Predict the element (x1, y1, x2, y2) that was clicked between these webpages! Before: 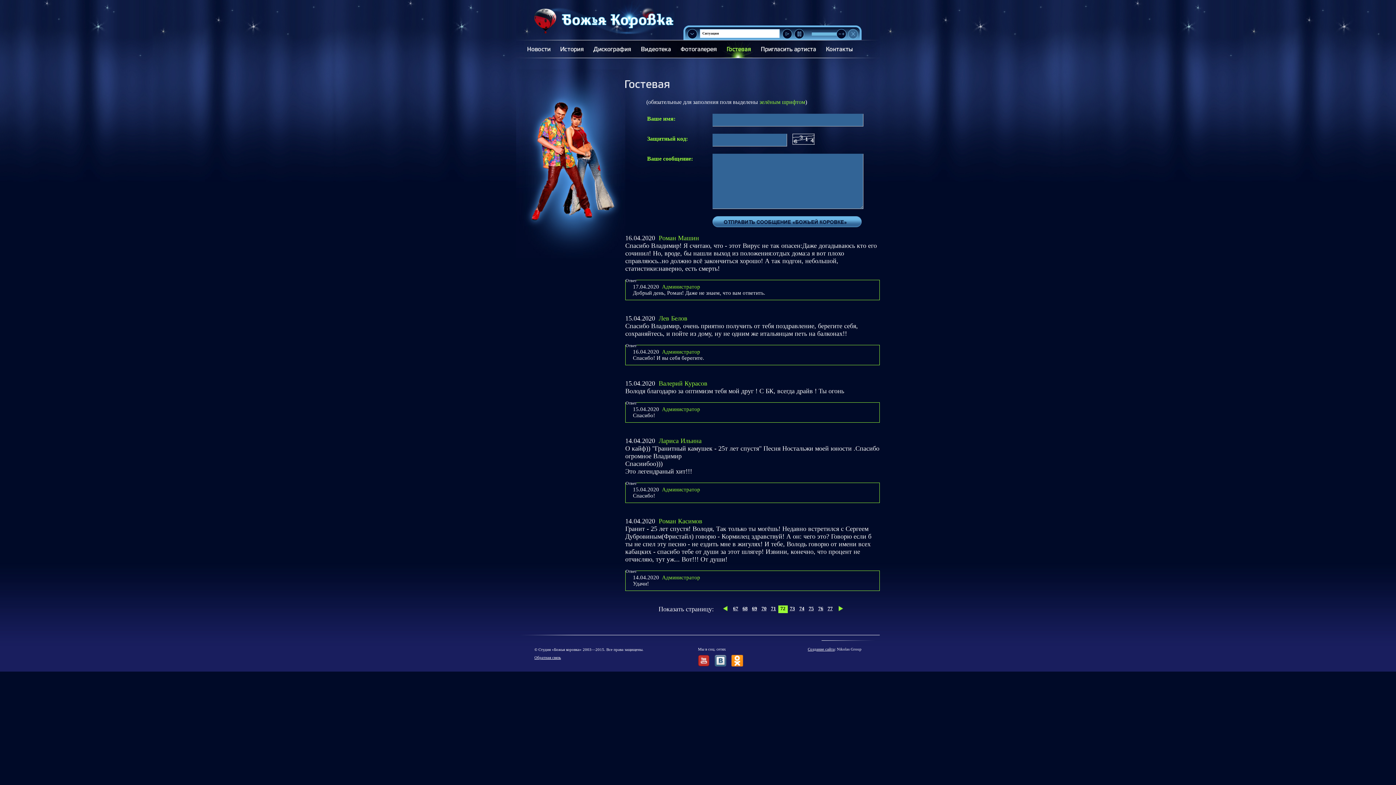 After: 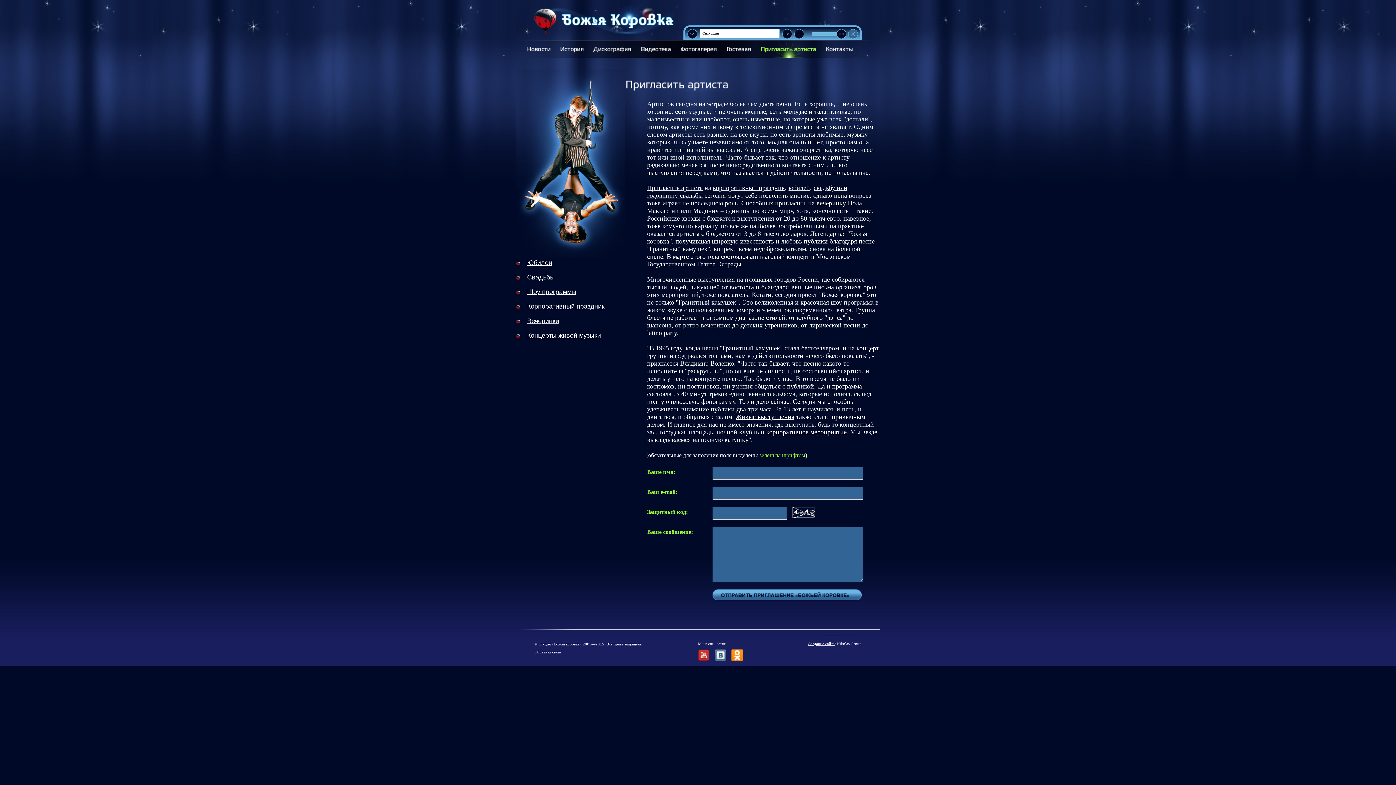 Action: bbox: (757, 40, 818, 58)